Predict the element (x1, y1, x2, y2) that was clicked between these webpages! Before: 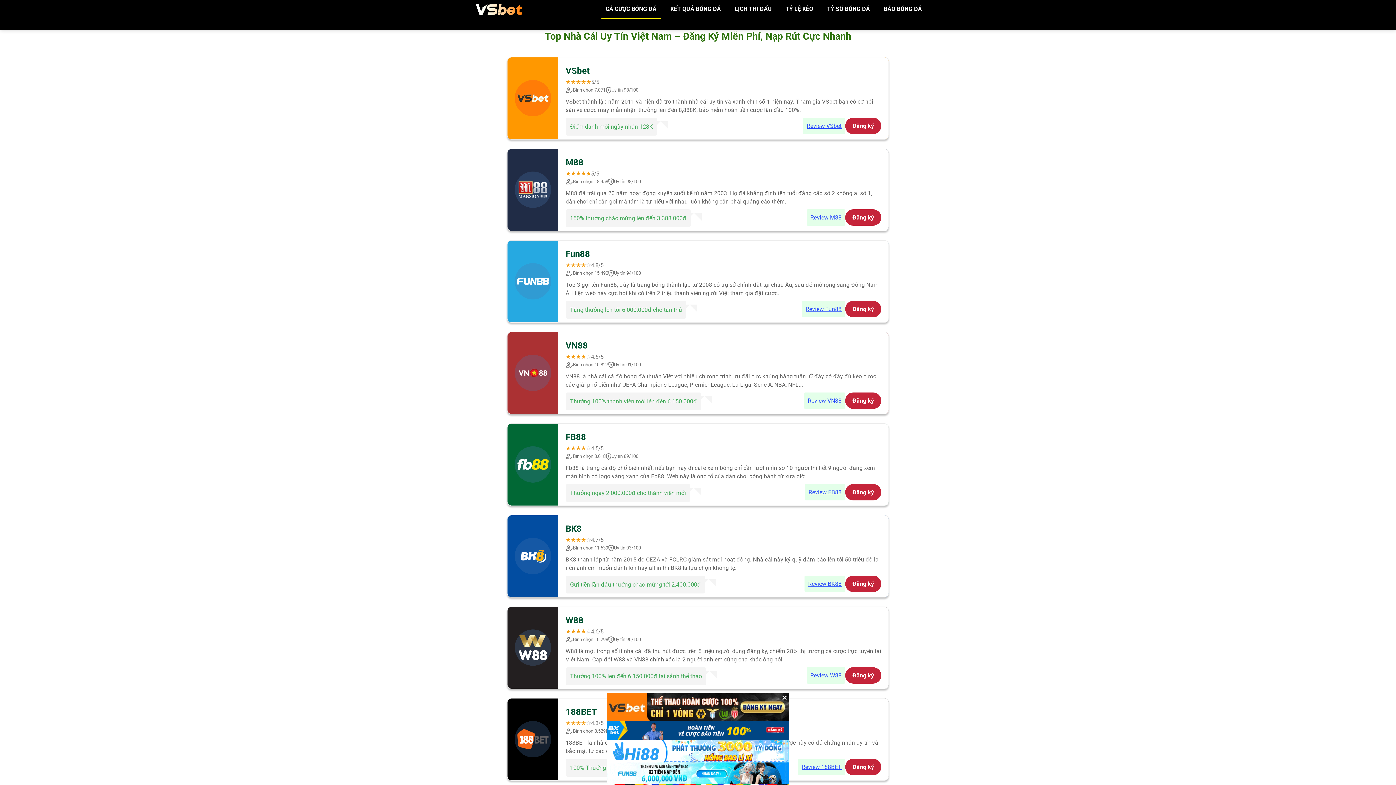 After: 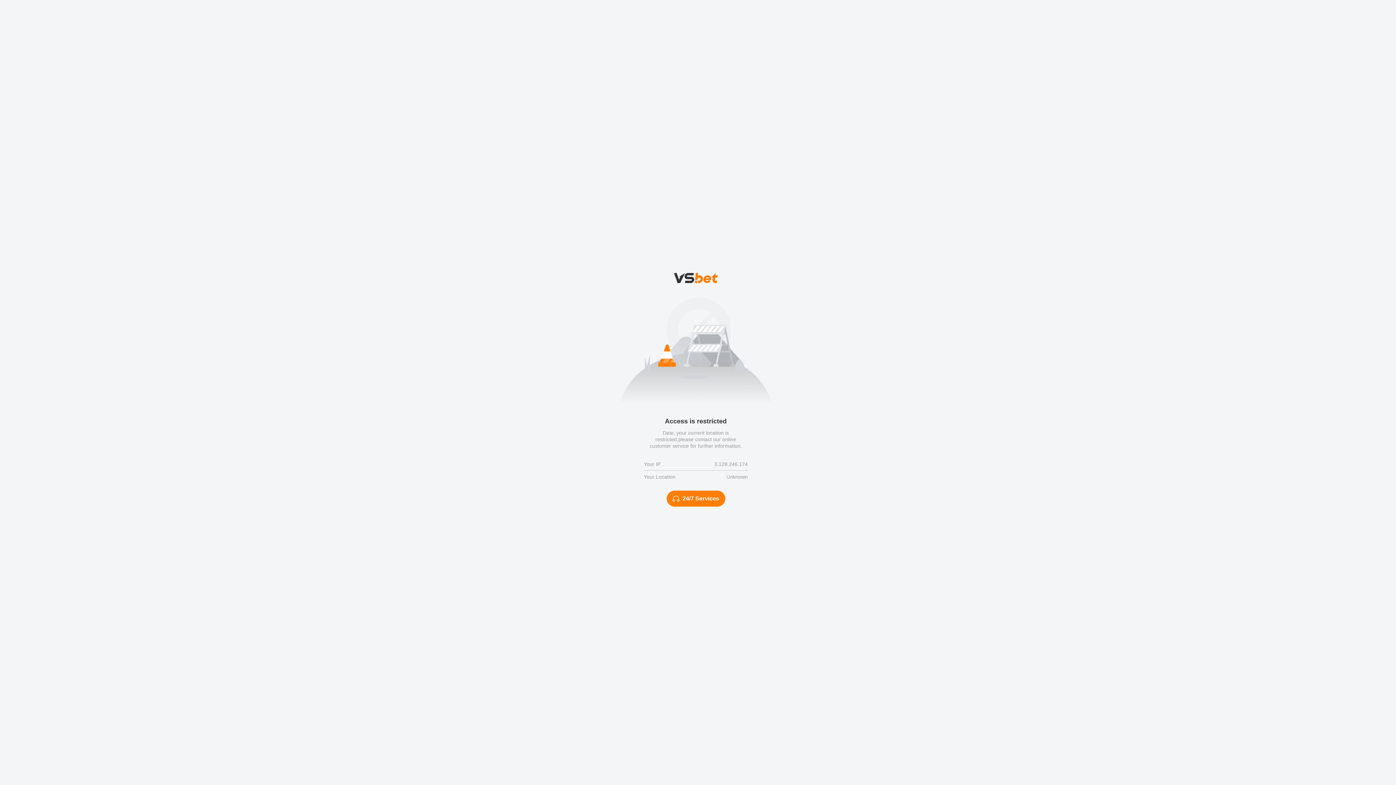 Action: bbox: (804, 575, 845, 592) label: Review BK88